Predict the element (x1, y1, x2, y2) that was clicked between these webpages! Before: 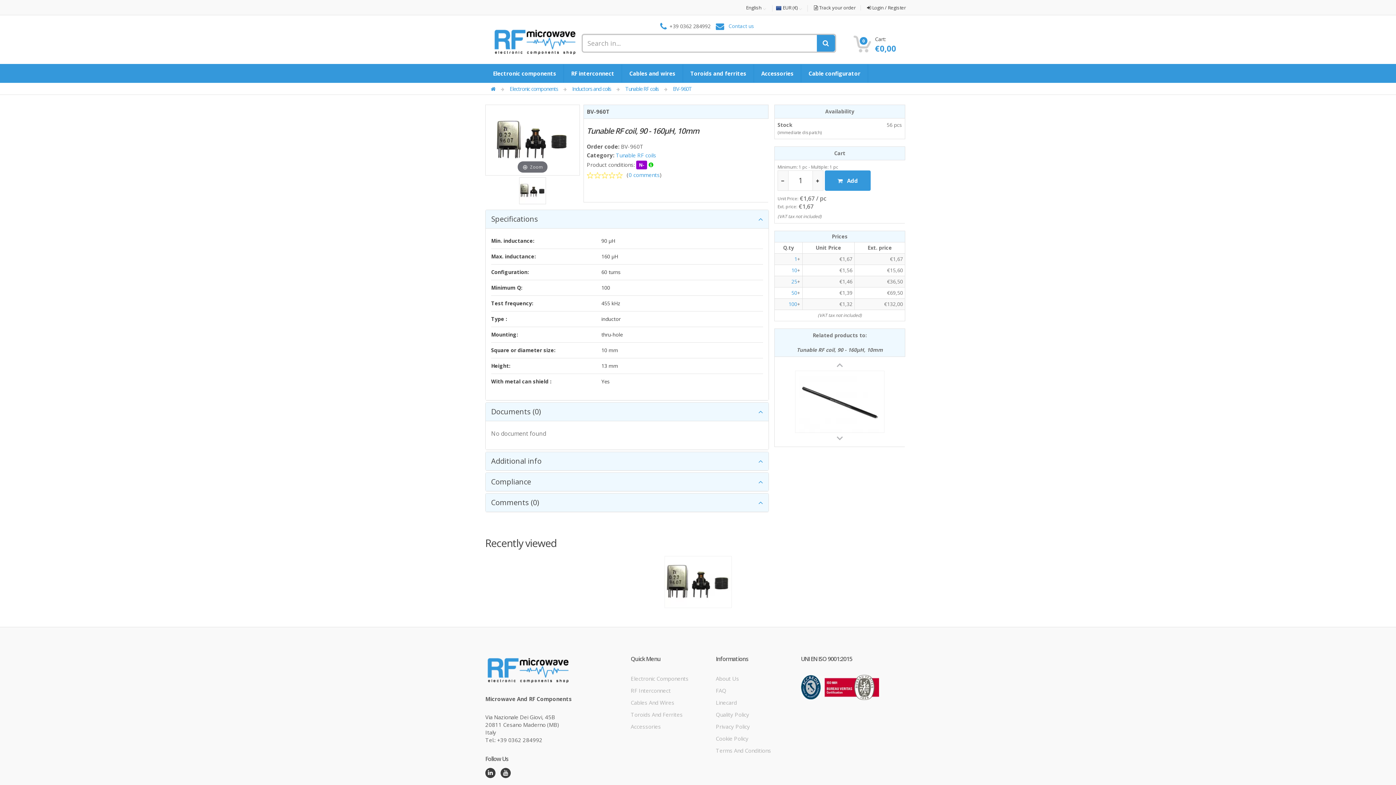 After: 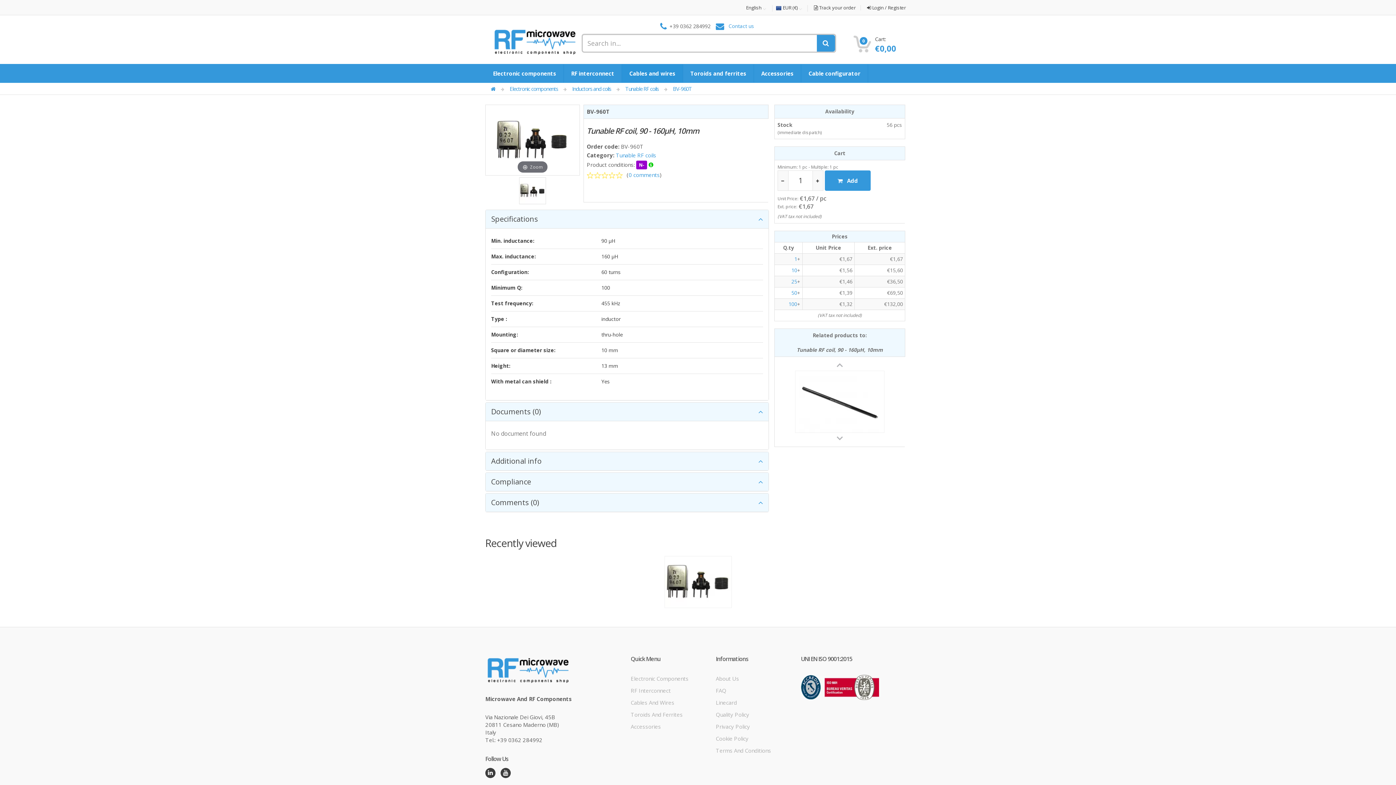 Action: label: Cables and wires bbox: (622, 64, 682, 82)